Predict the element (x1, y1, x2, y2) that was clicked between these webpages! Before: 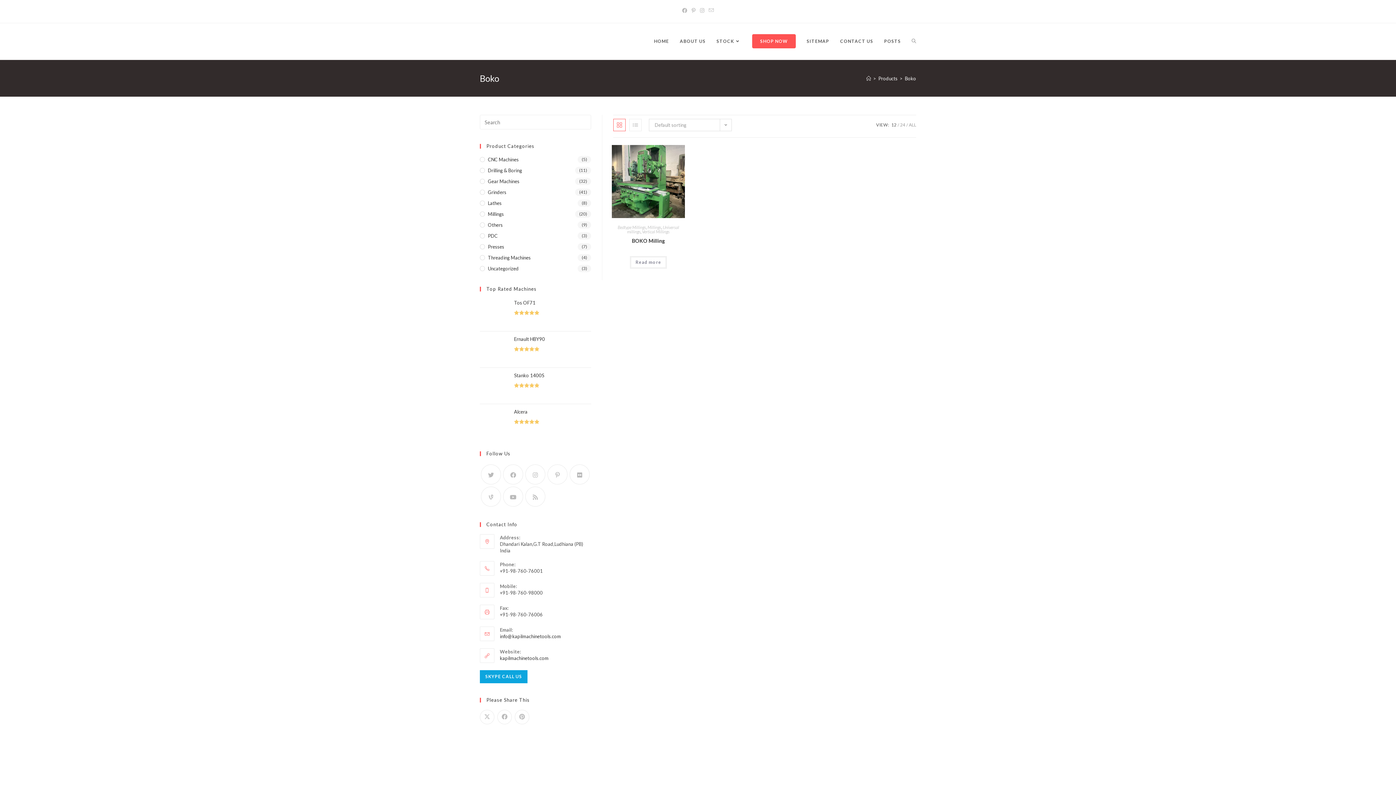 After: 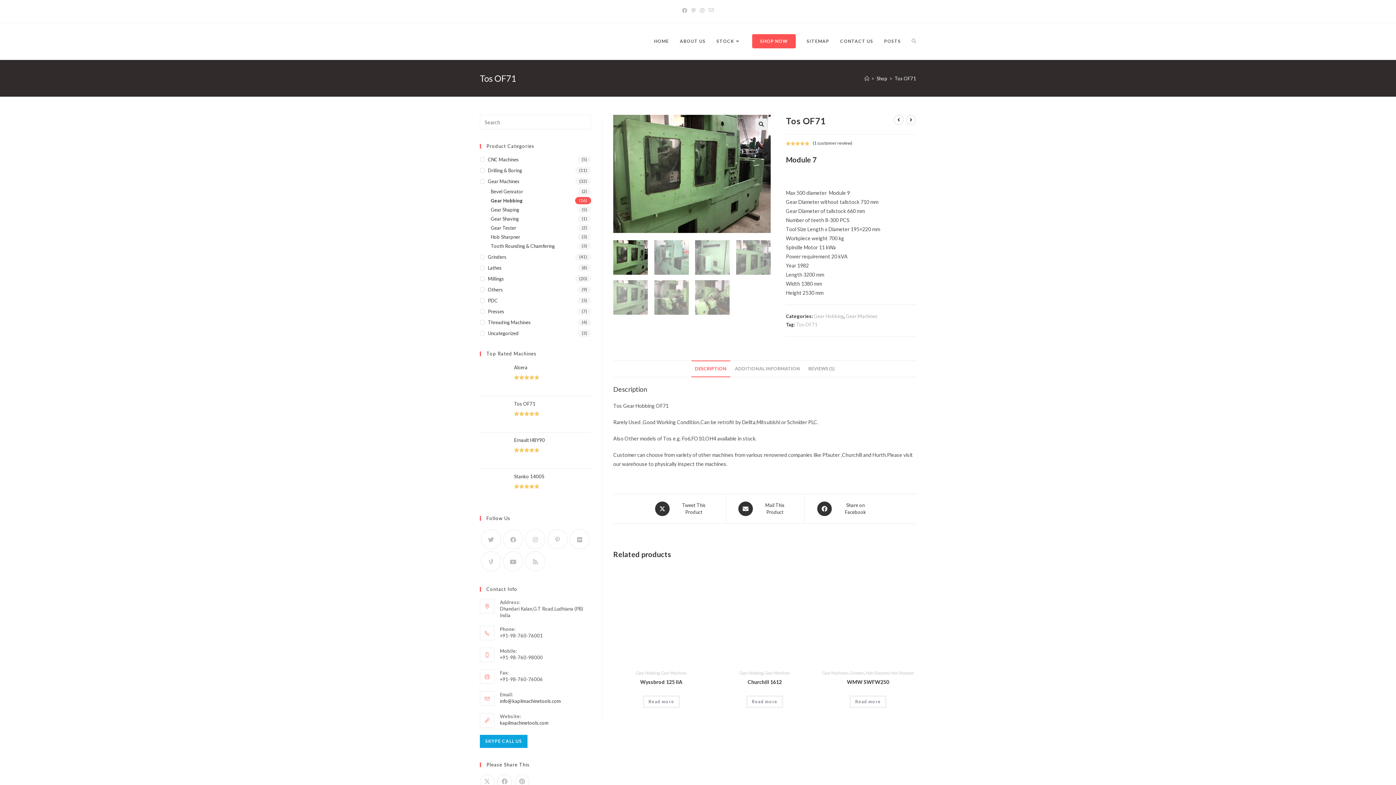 Action: label: Tos OF71 bbox: (514, 300, 535, 305)